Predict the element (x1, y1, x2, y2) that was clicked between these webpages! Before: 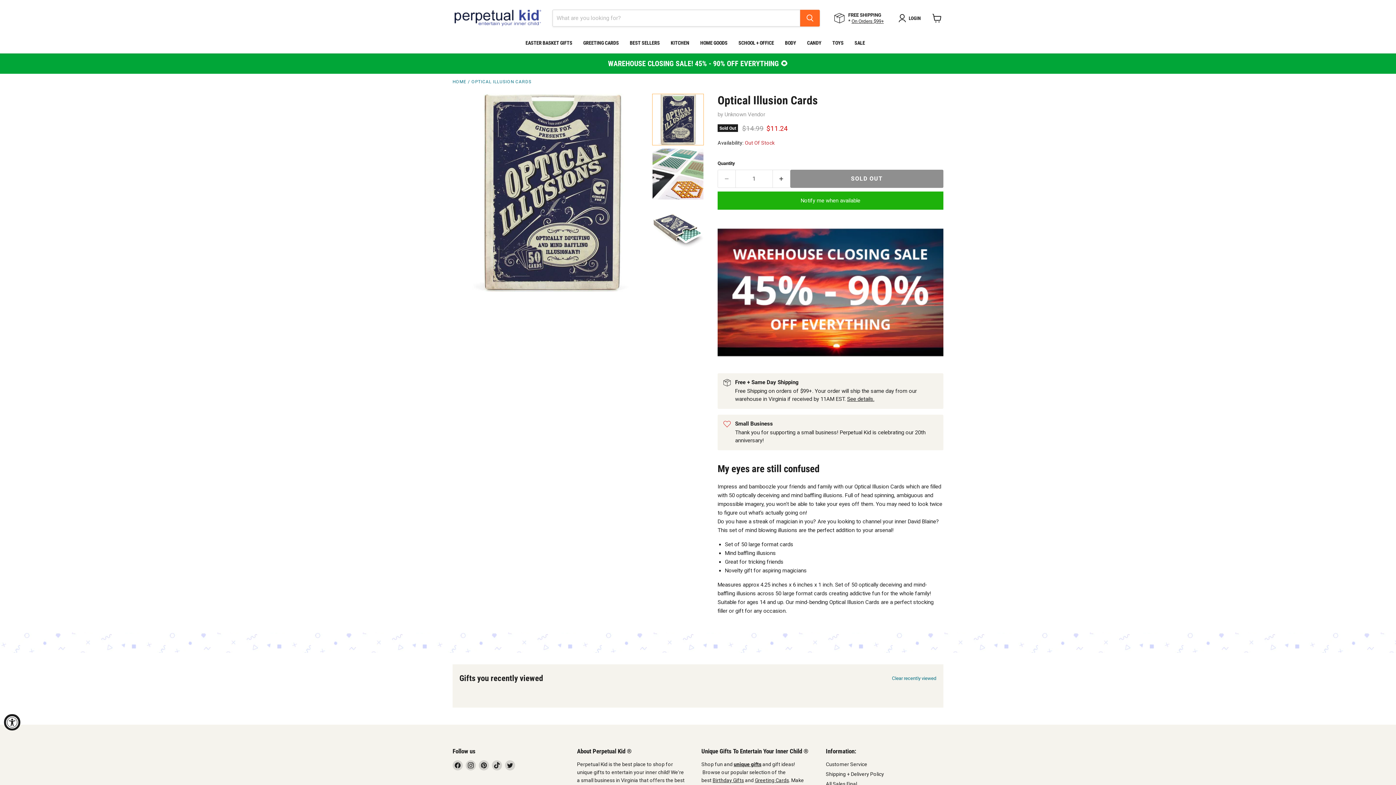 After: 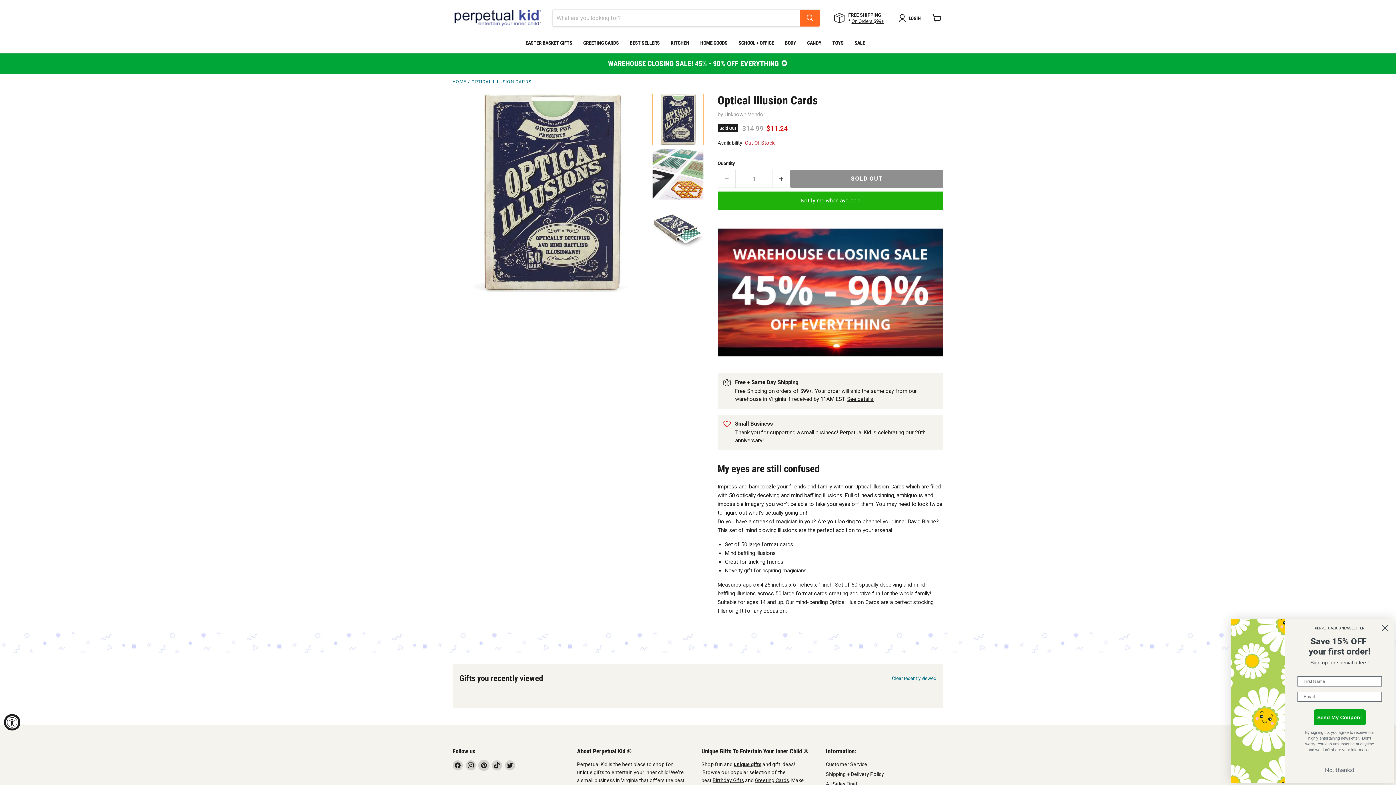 Action: bbox: (478, 760, 489, 770) label: Find us on Pinterest